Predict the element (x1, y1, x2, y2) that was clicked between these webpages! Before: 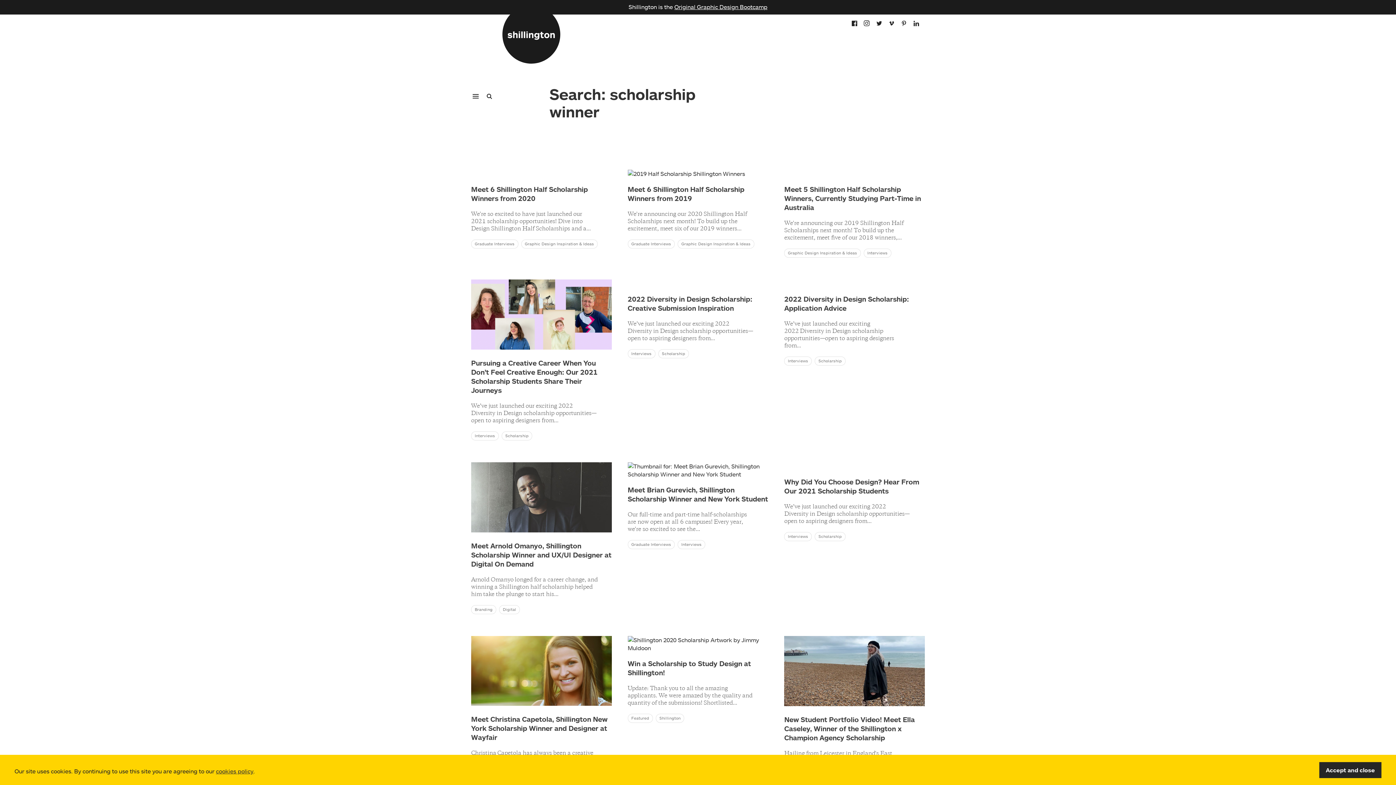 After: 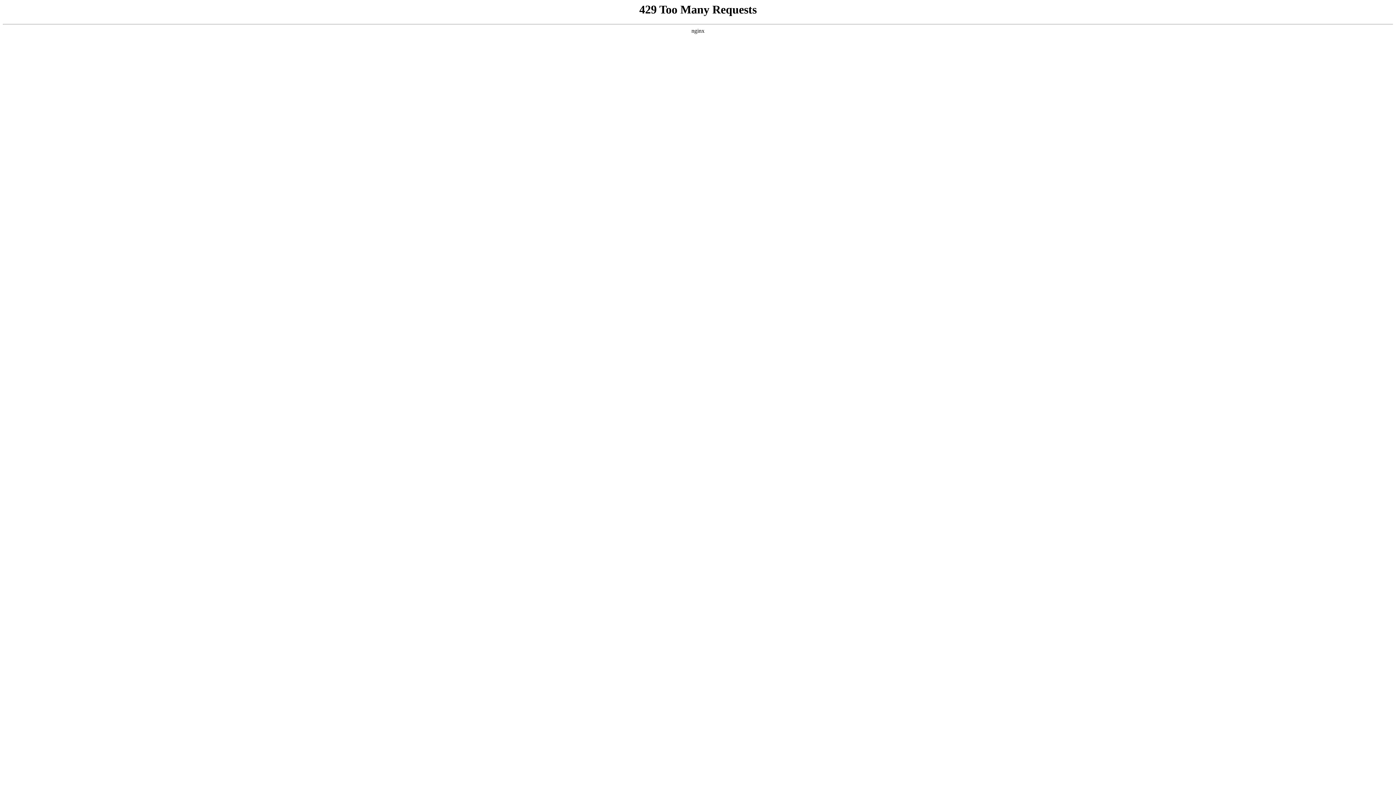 Action: bbox: (627, 294, 752, 312) label: 2022 Diversity in Design Scholarship: Creative Submission Inspiration